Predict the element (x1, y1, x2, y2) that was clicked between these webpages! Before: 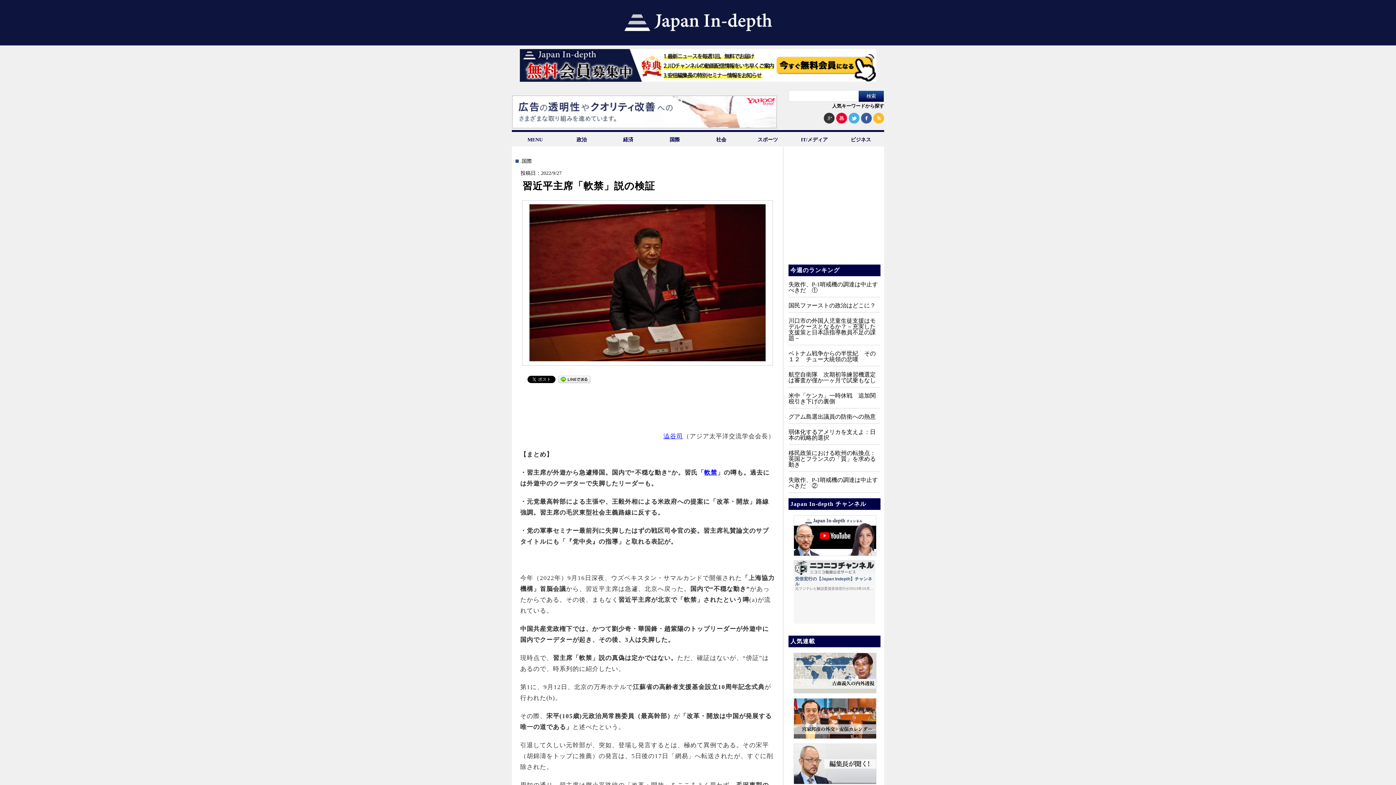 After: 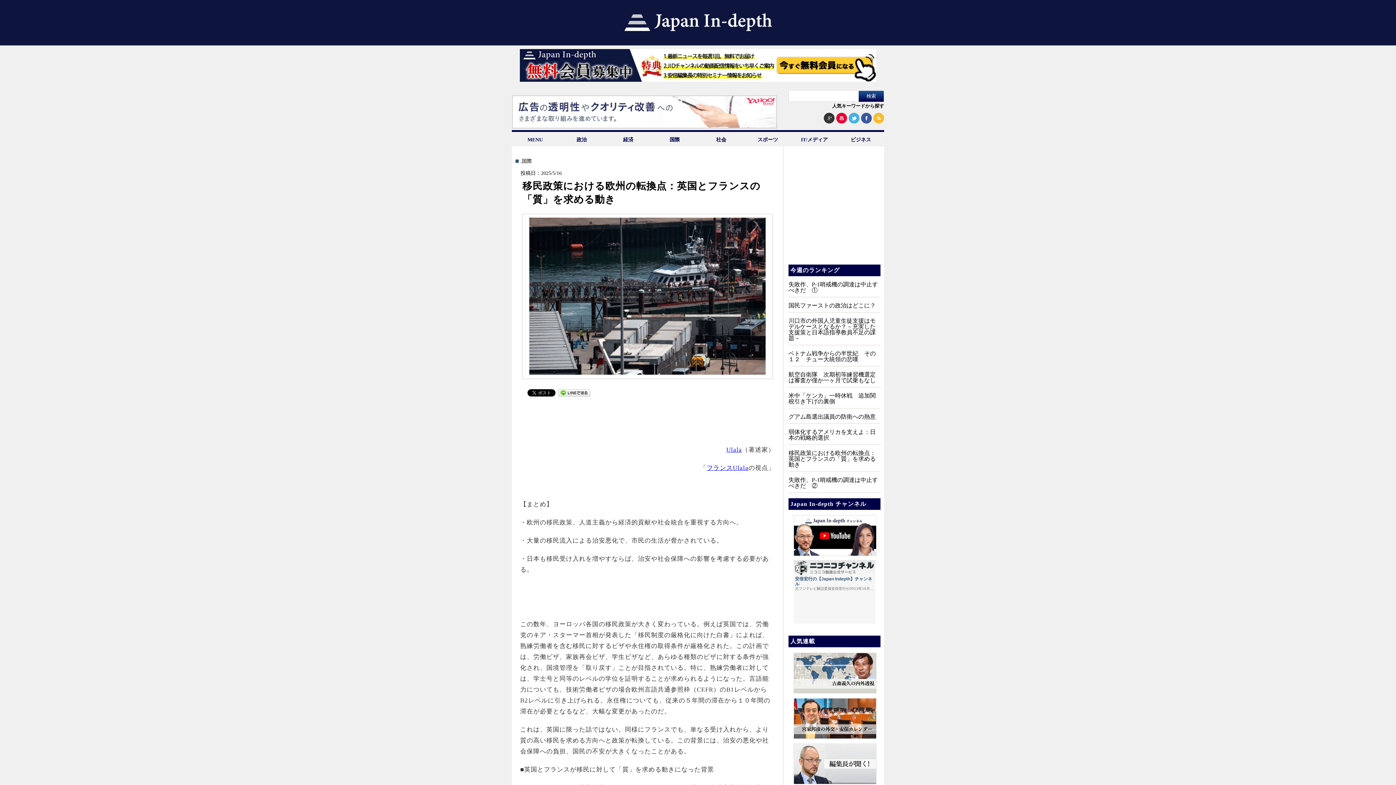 Action: label: 移民政策における欧州の転換点：英国とフランスの「質」を求める動き bbox: (788, 450, 876, 468)